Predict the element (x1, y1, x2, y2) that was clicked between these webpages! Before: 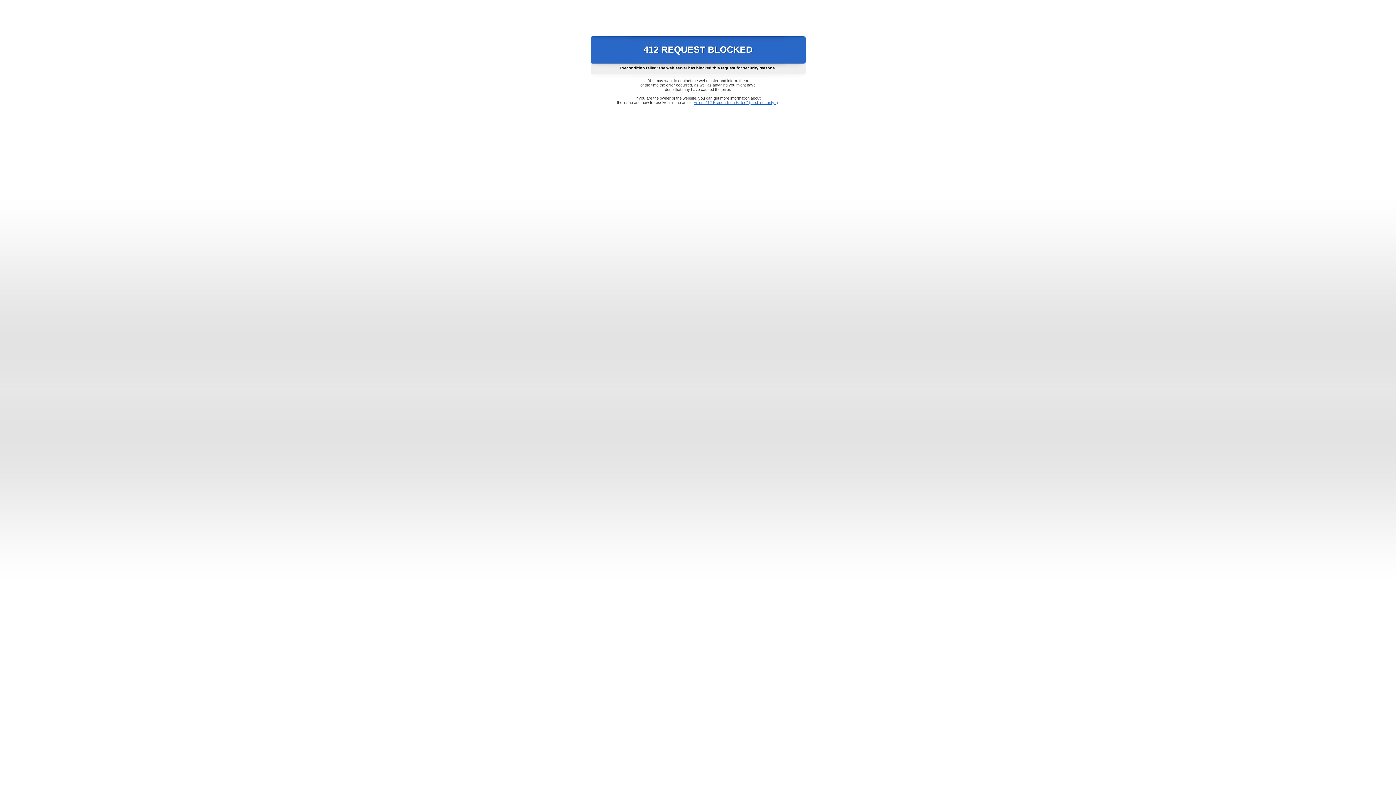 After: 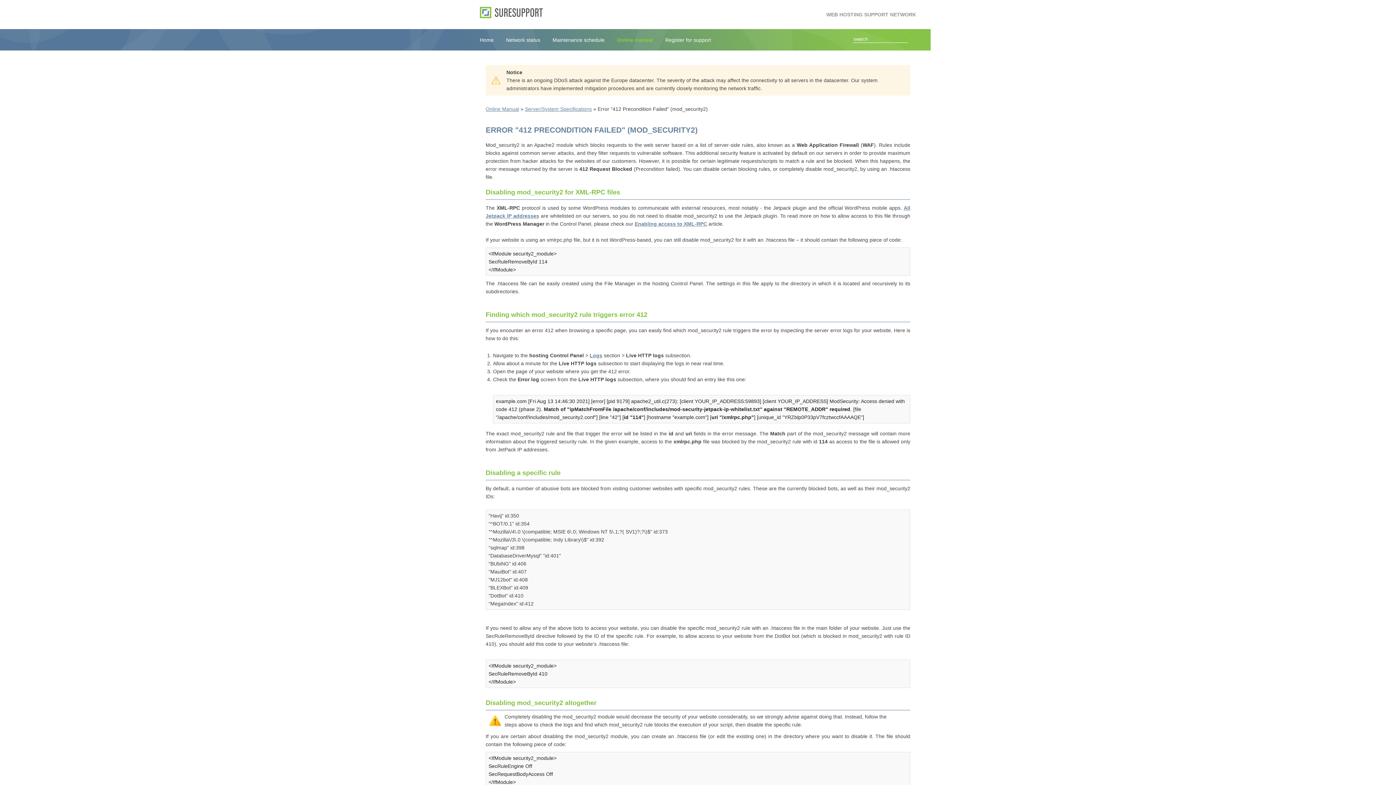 Action: label: Error "412 Precondition Failed" (mod_security2) bbox: (693, 100, 778, 104)